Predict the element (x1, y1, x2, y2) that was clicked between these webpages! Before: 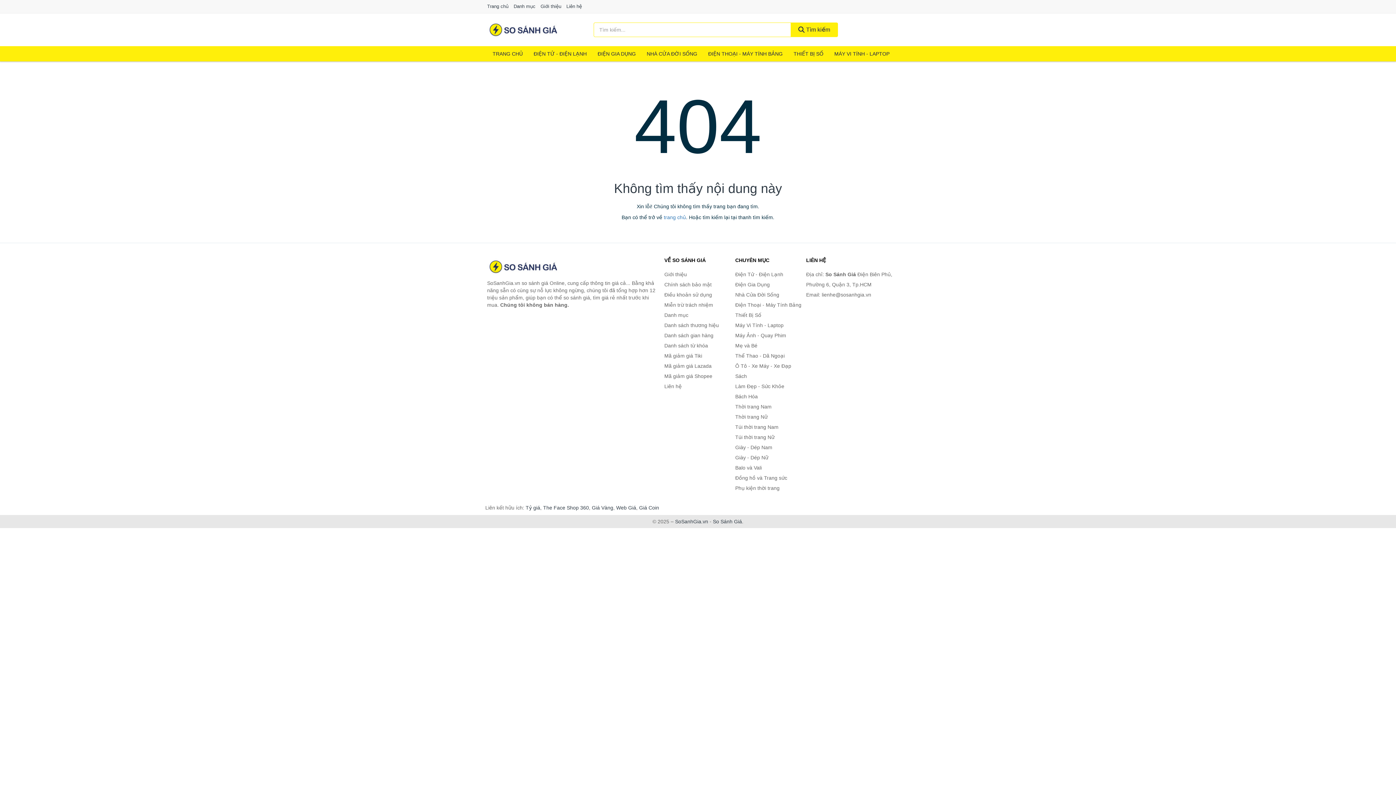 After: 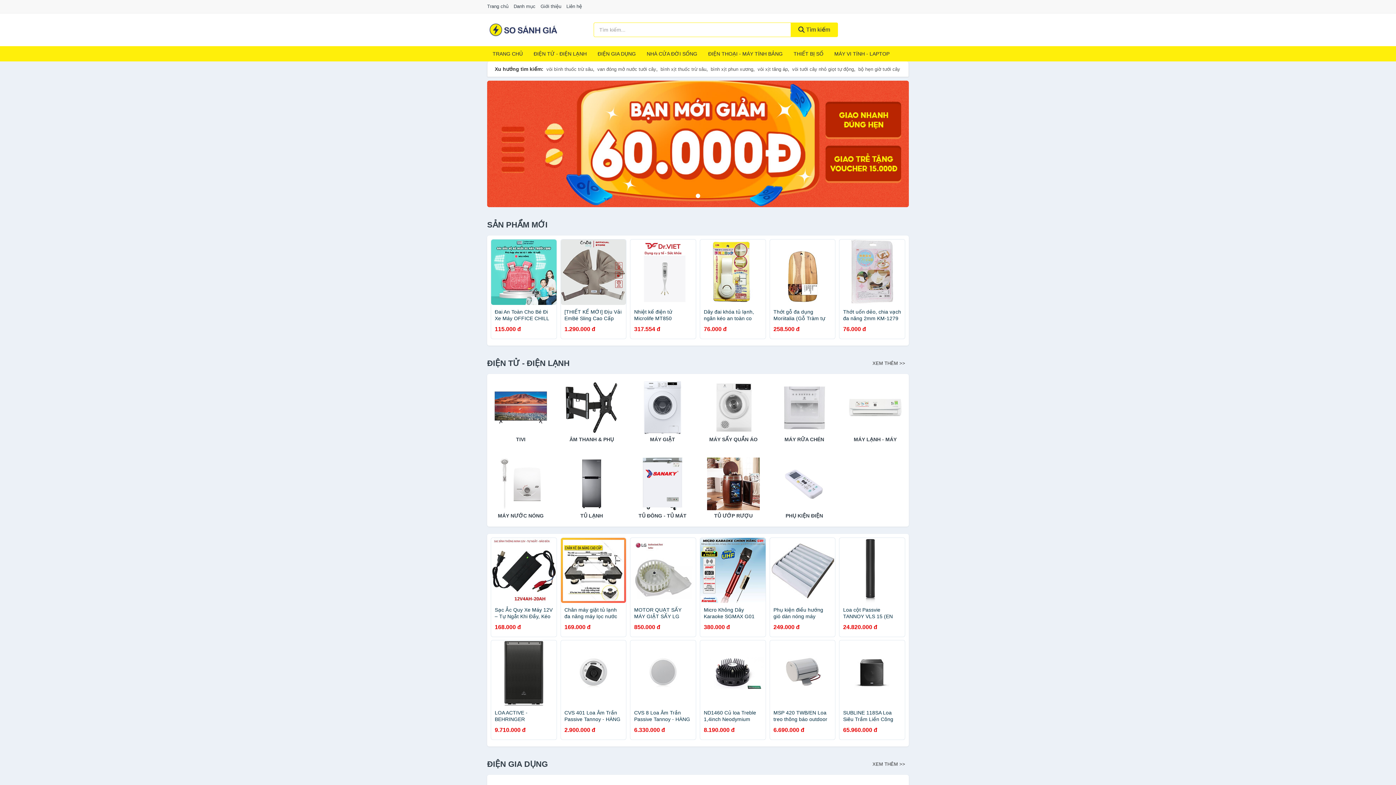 Action: bbox: (675, 518, 708, 524) label: SoSanhGia.vn